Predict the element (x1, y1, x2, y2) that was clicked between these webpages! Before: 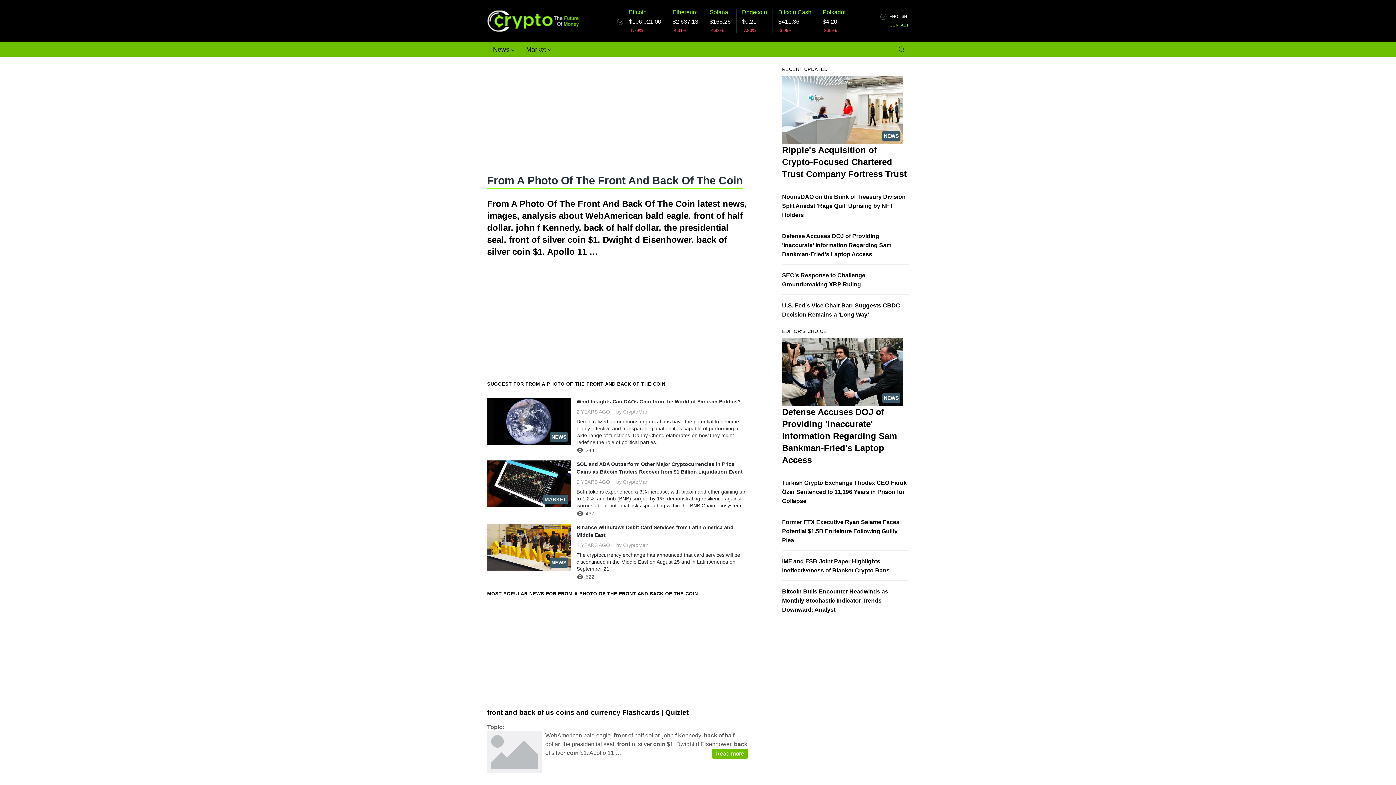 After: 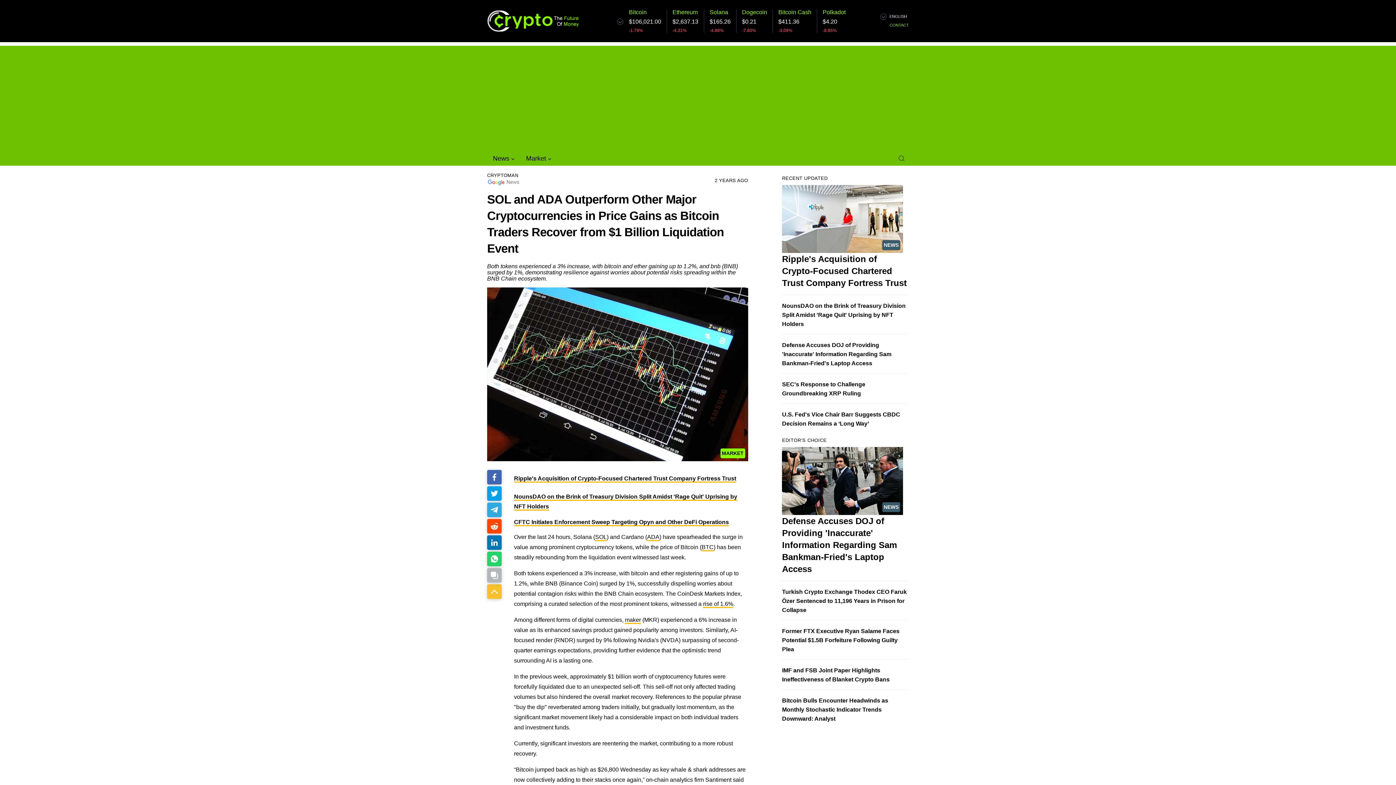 Action: label: SOL and ADA Outperform Other Major Cryptocurrencies in Price Gains as Bitcoin Traders Recover from $1 Billion Liquidation Event bbox: (576, 460, 748, 476)